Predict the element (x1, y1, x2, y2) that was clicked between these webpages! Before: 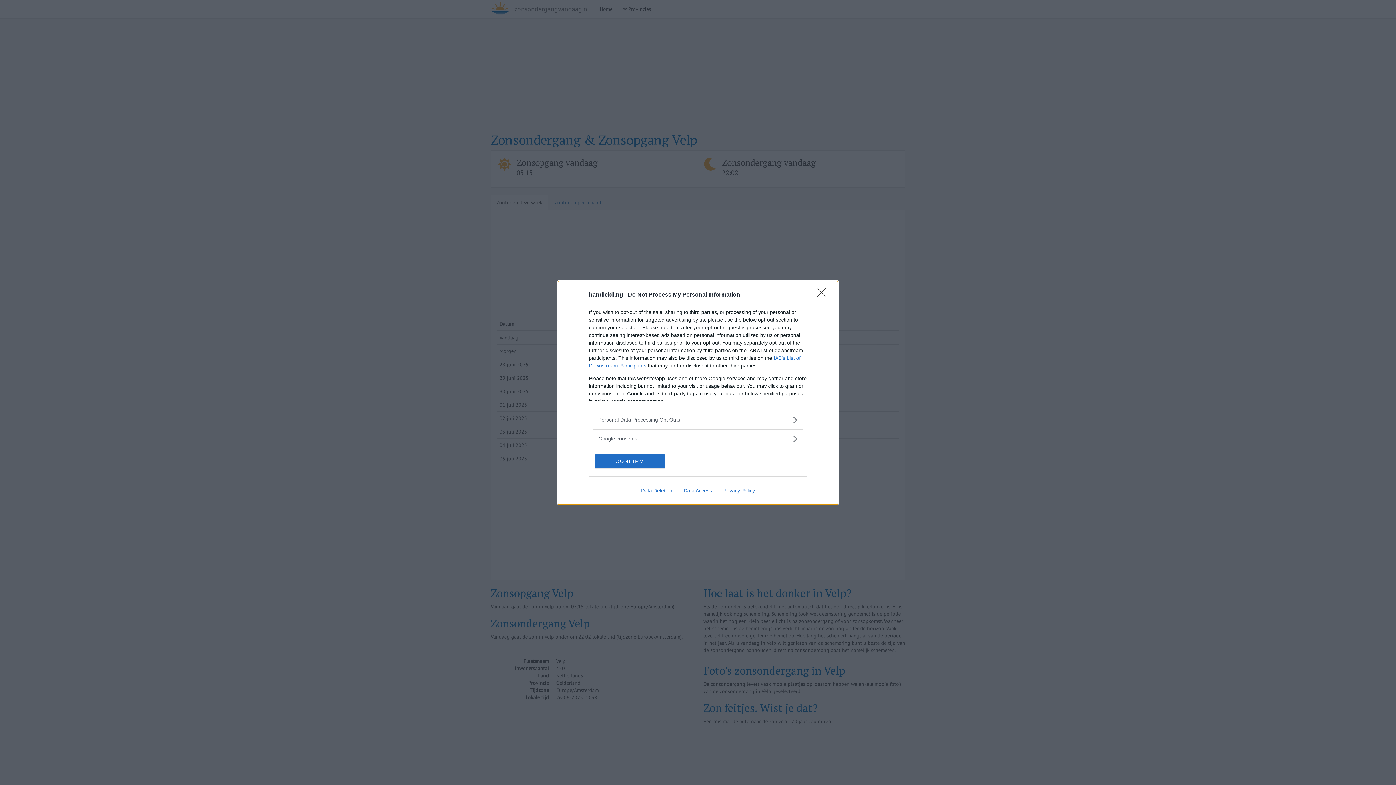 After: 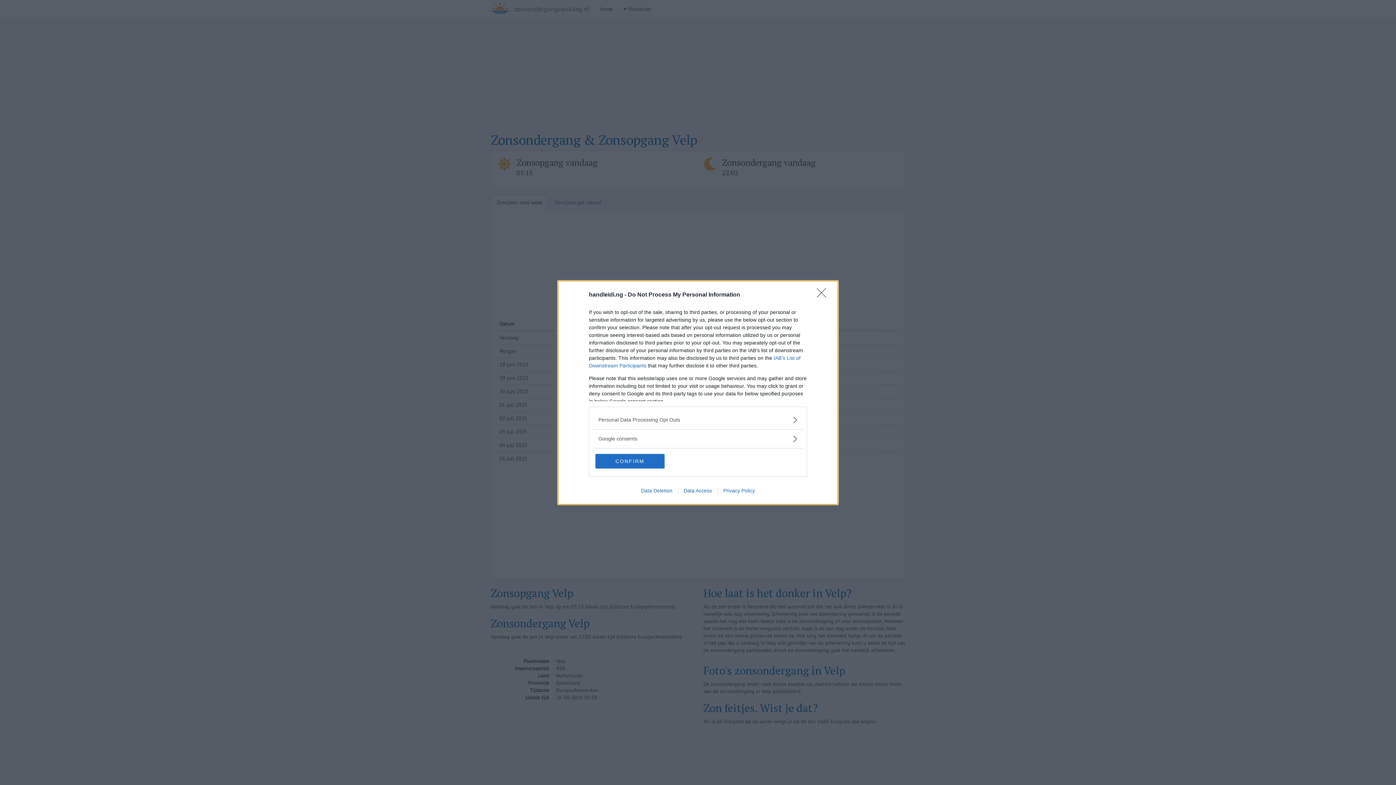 Action: bbox: (678, 487, 717, 493) label: Data Access